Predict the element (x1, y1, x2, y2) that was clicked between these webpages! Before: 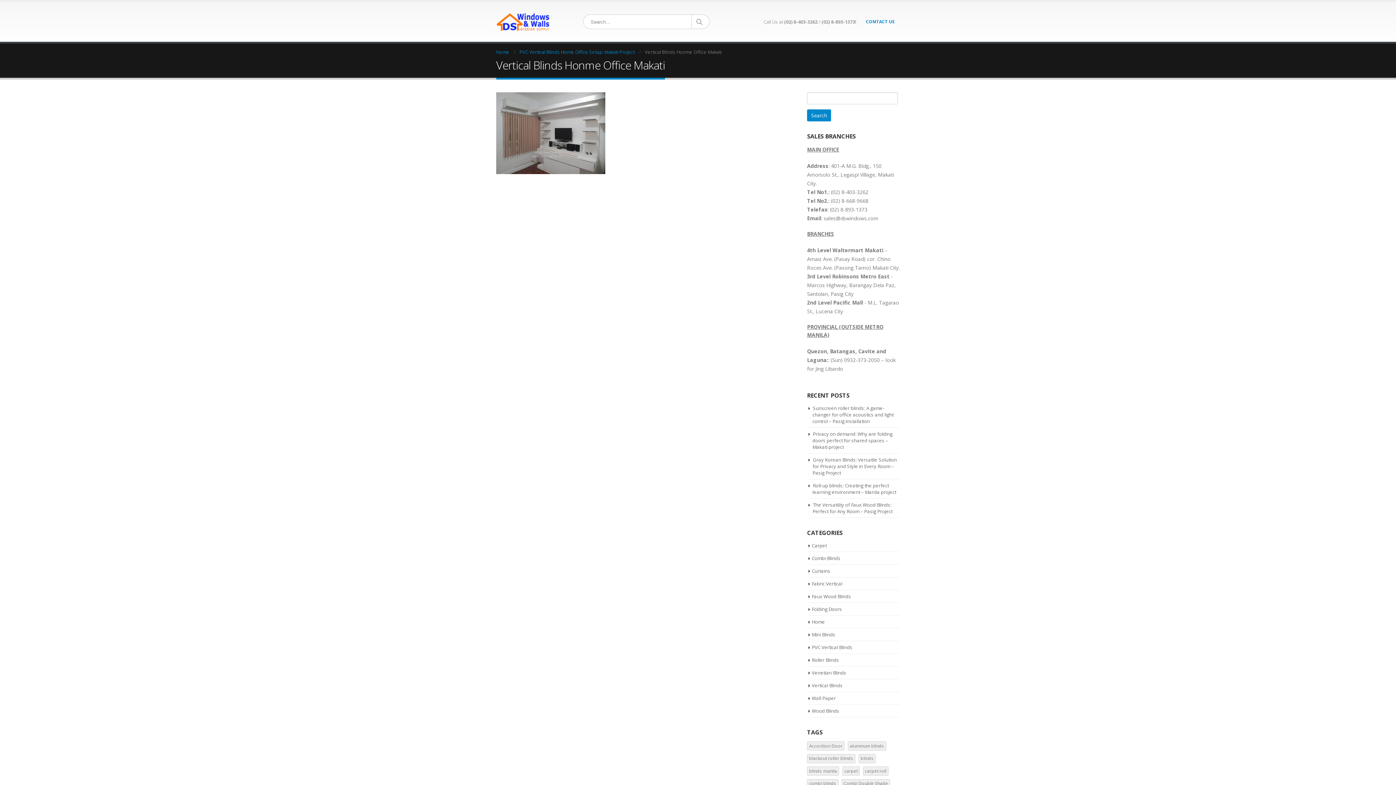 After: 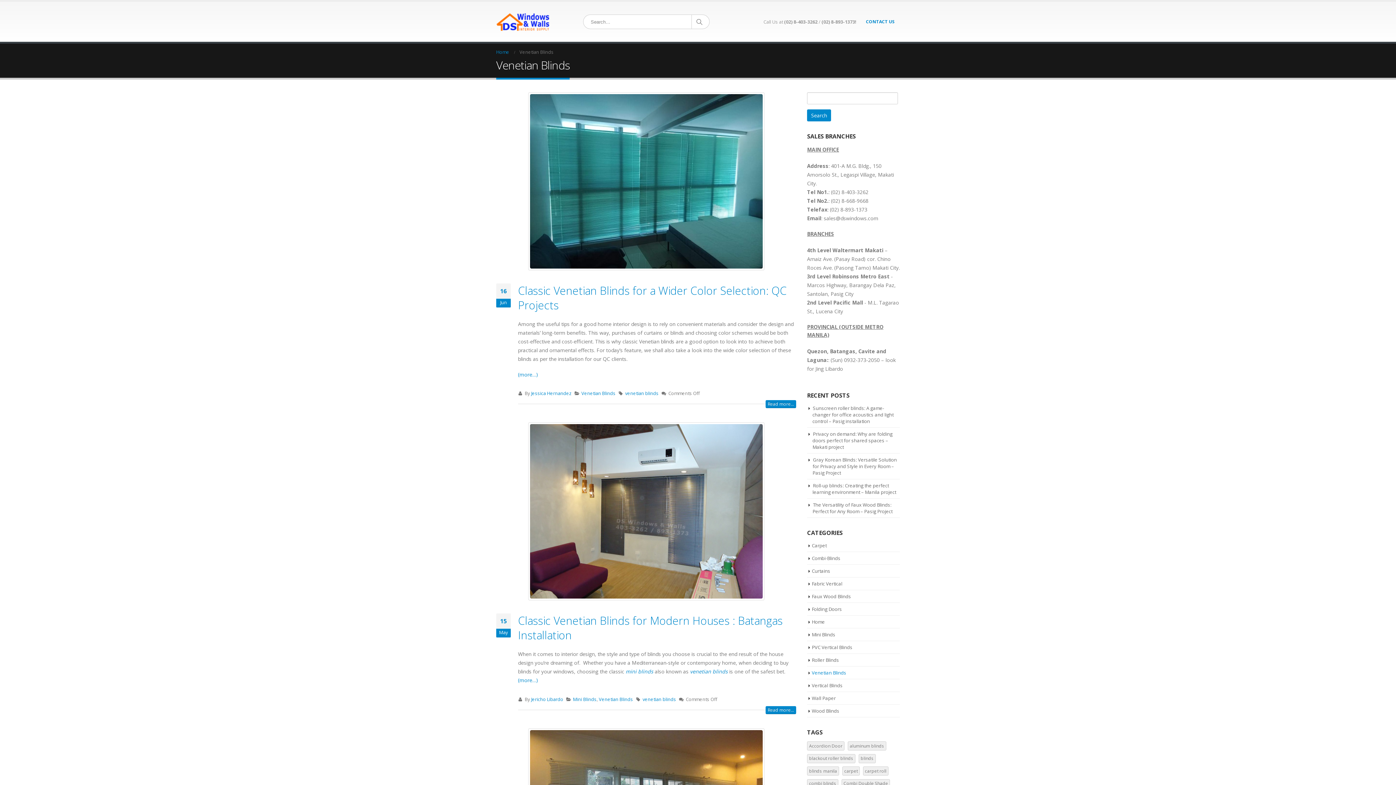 Action: bbox: (812, 669, 846, 676) label: Venetian Blinds